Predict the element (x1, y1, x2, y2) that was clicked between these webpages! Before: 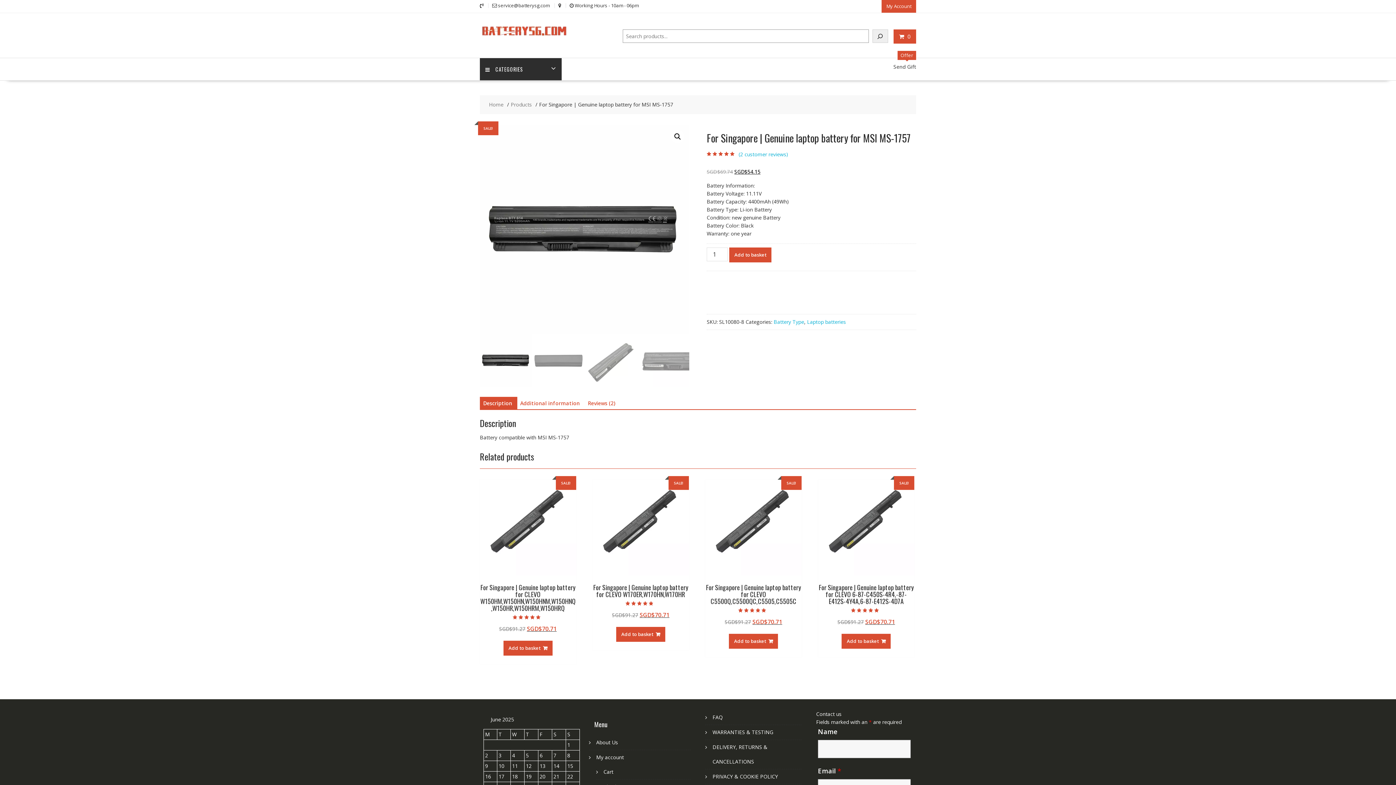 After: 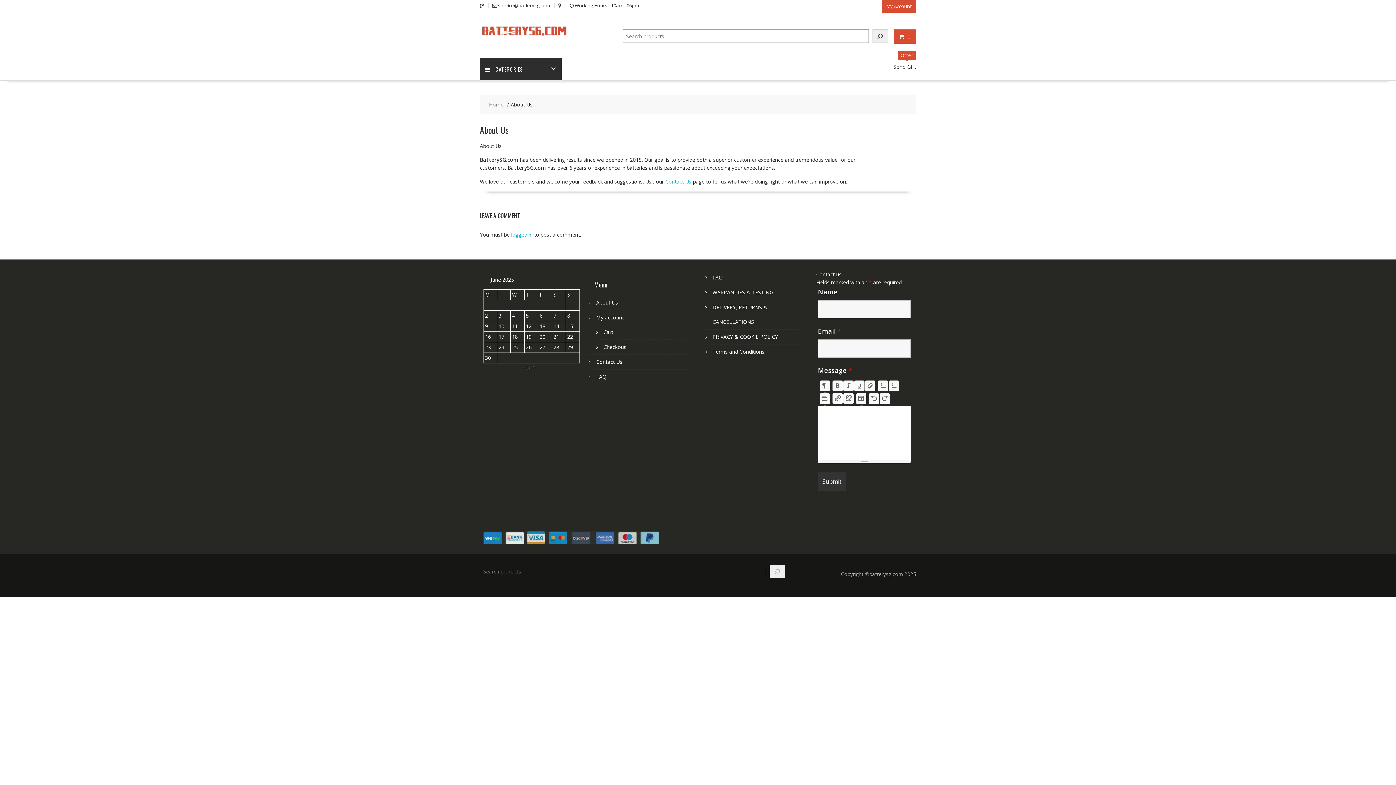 Action: label: About Us bbox: (596, 739, 618, 746)